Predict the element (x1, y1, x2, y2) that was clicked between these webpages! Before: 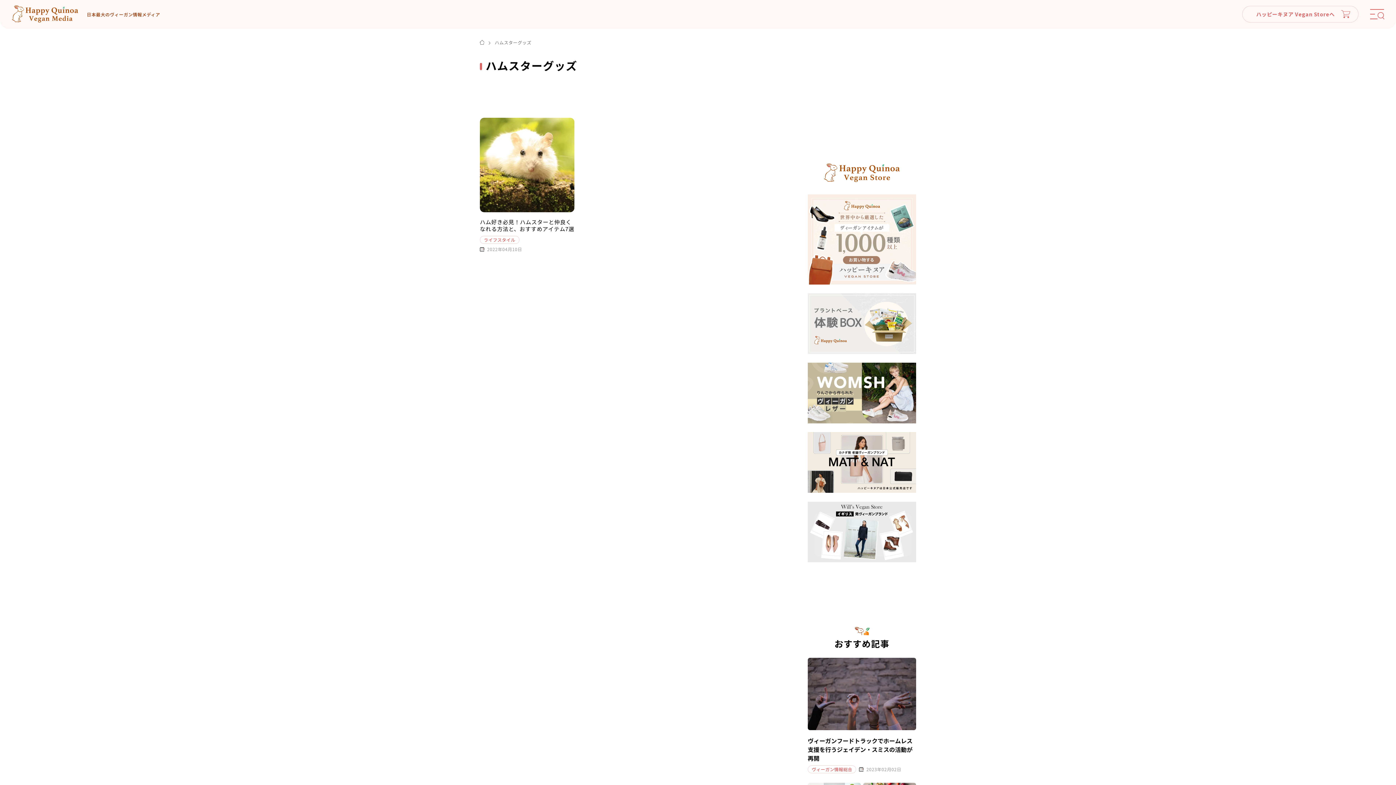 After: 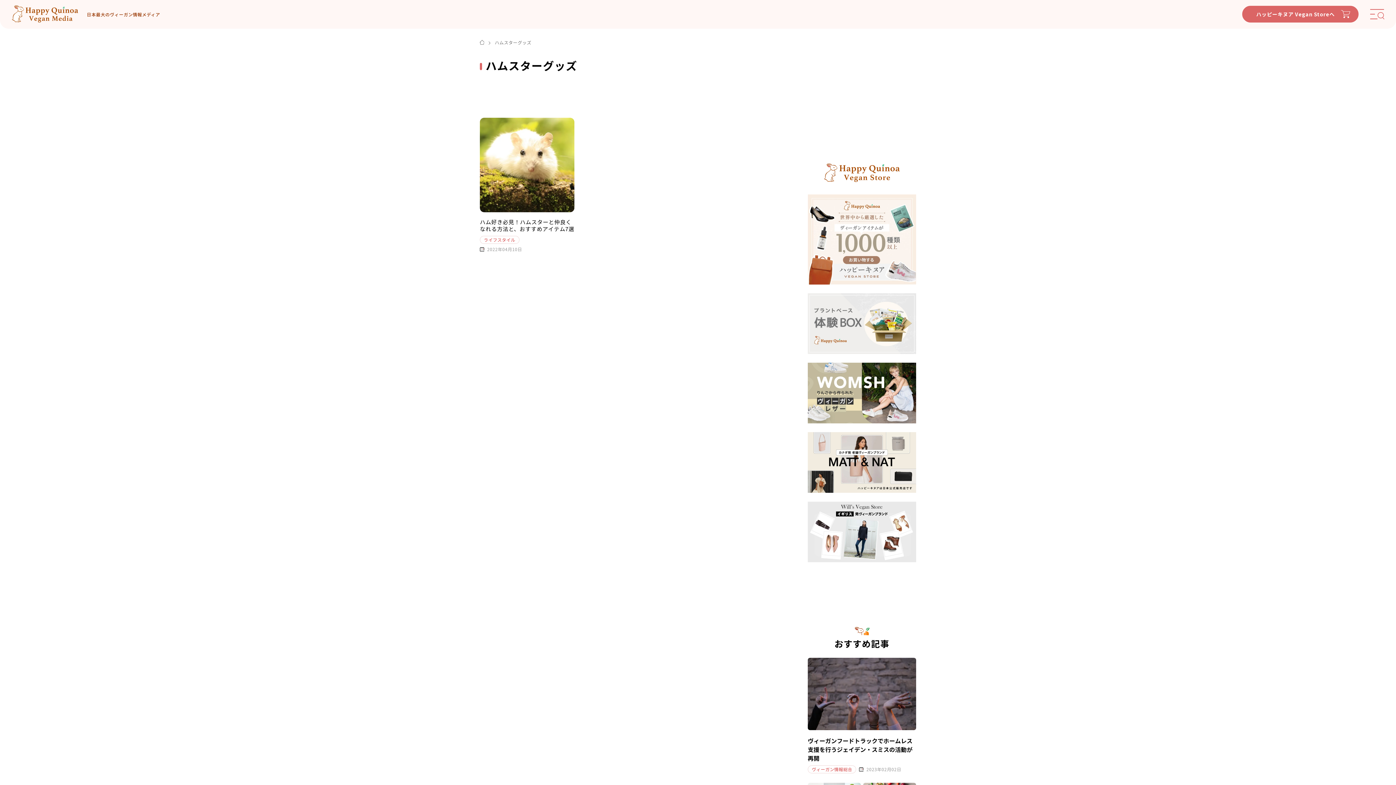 Action: bbox: (1242, 5, 1358, 22) label: ハッピーキヌア Vegan Storeへ